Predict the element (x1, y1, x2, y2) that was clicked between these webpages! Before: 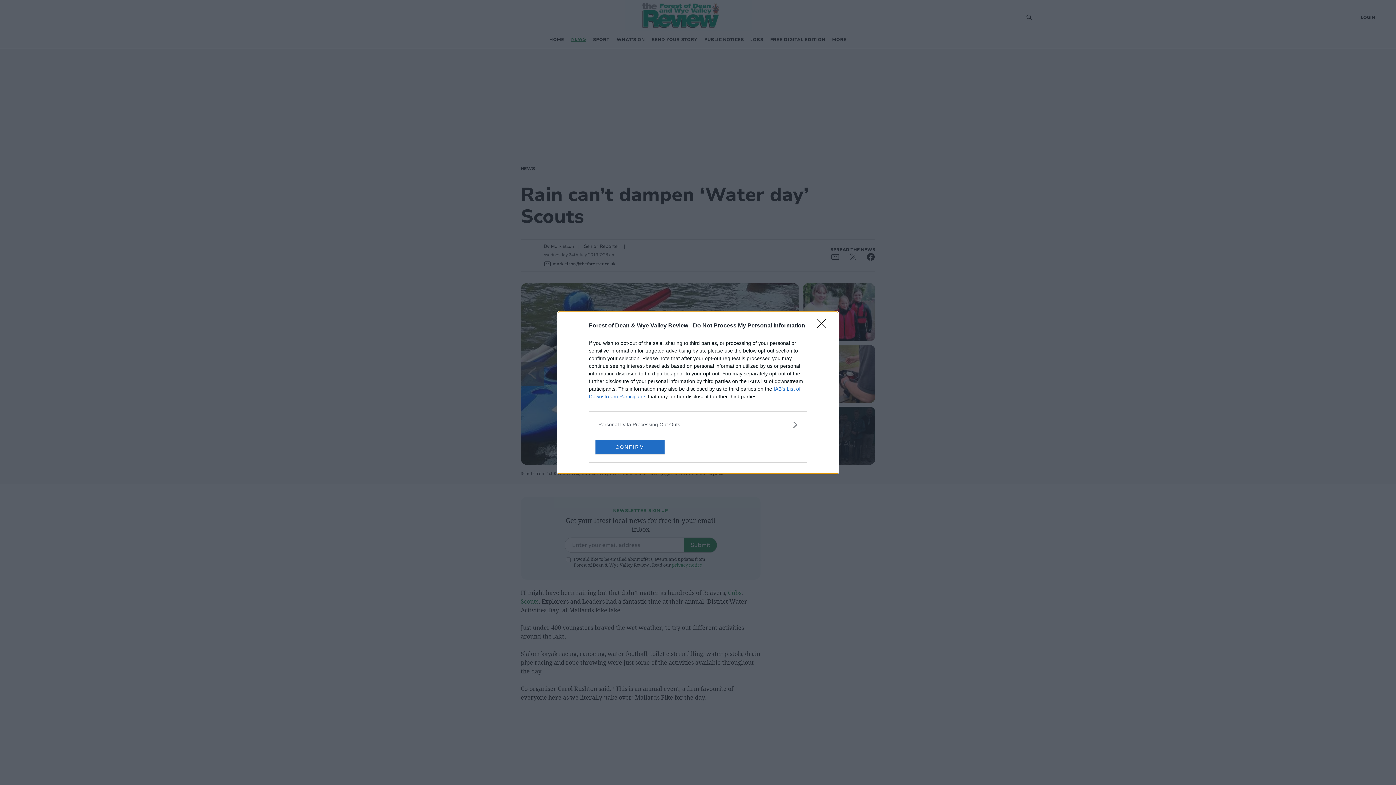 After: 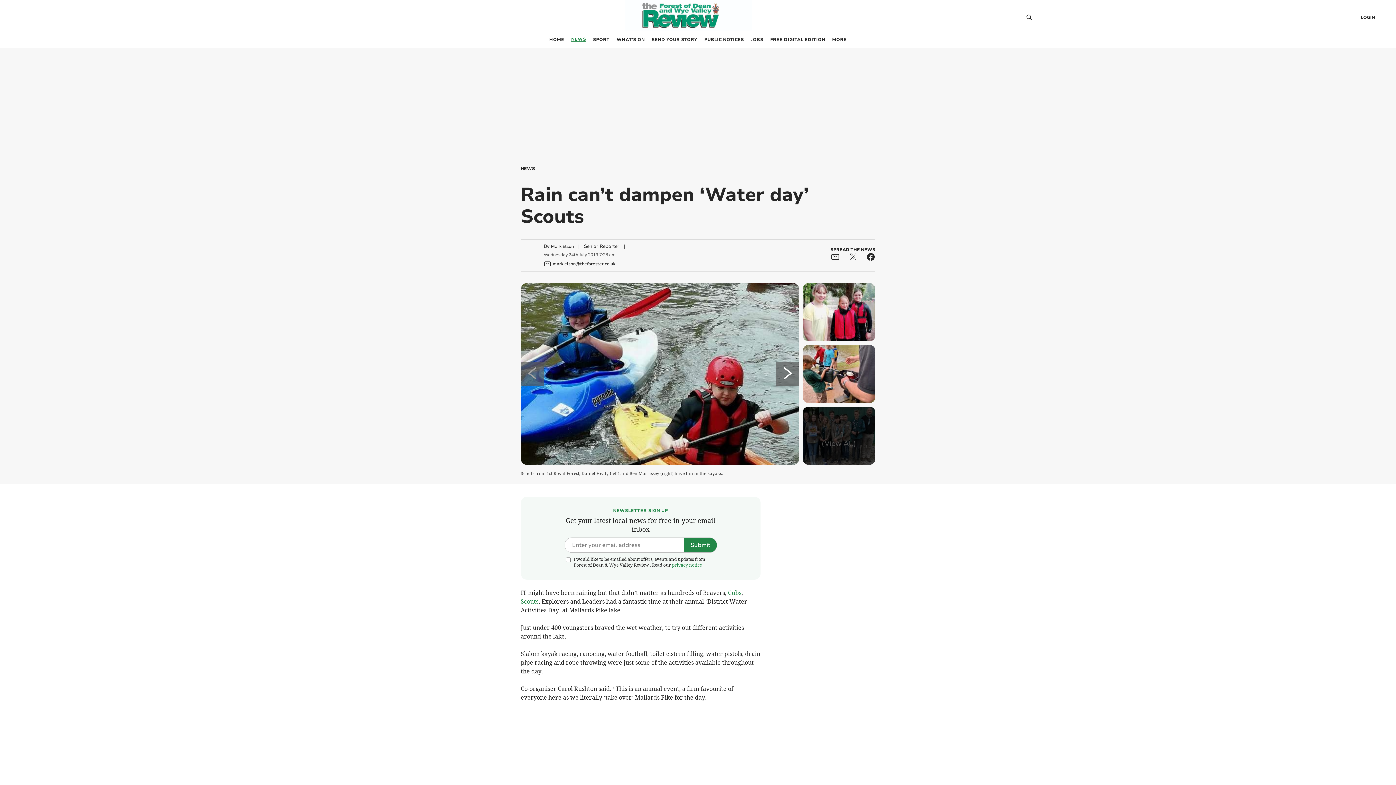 Action: label: CONFIRM bbox: (595, 439, 664, 454)